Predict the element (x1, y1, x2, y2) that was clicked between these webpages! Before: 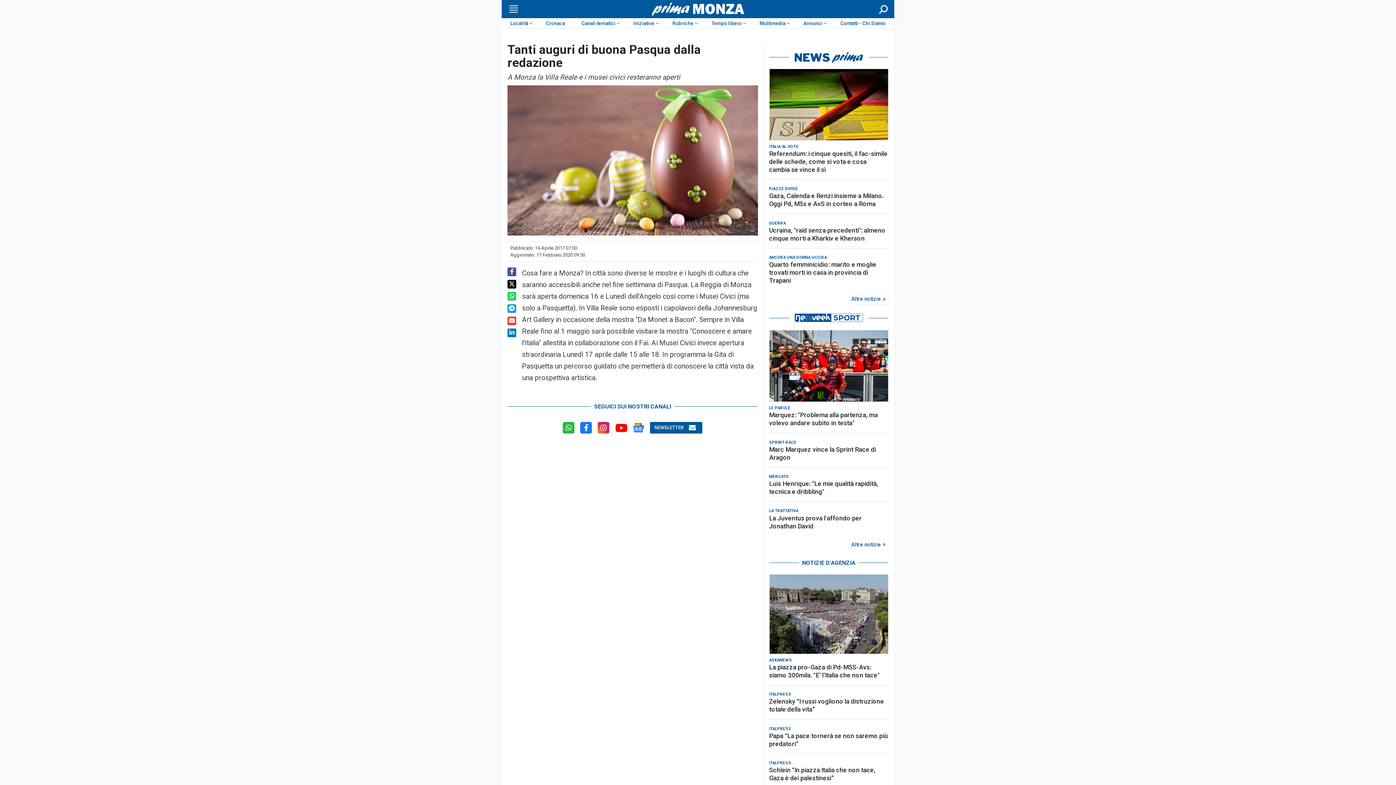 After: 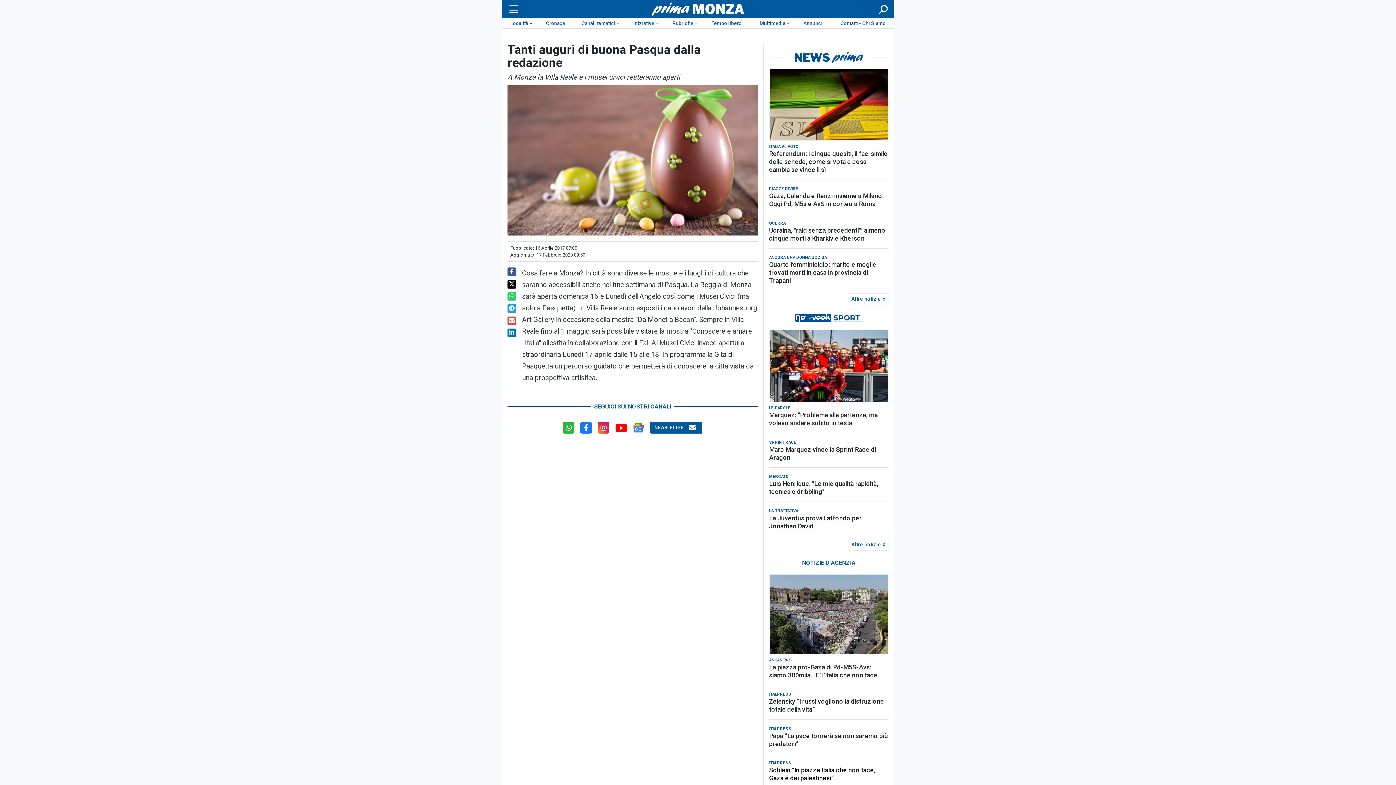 Action: label: Schlein “In piazza Italia che non tace, Gaza è dei palestinesi” bbox: (769, 668, 888, 684)